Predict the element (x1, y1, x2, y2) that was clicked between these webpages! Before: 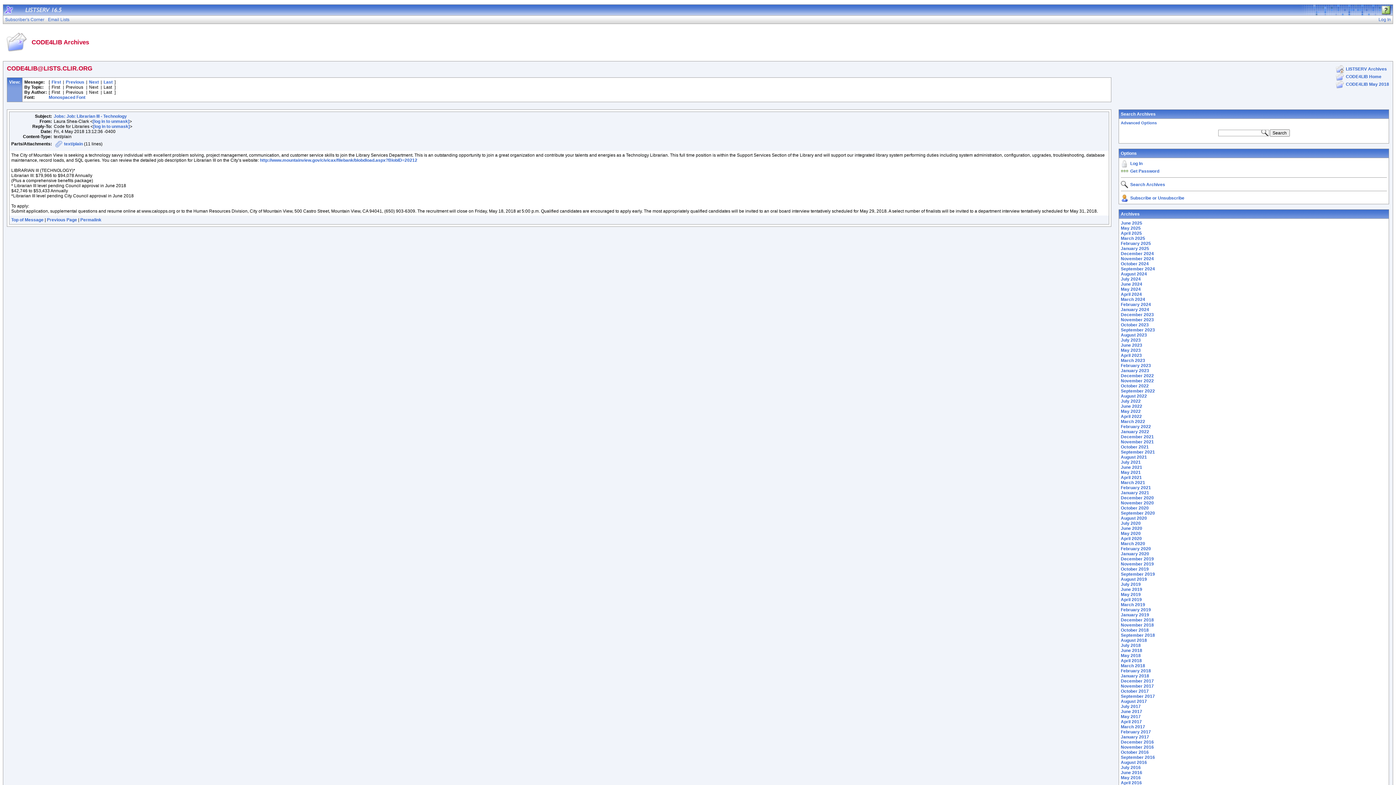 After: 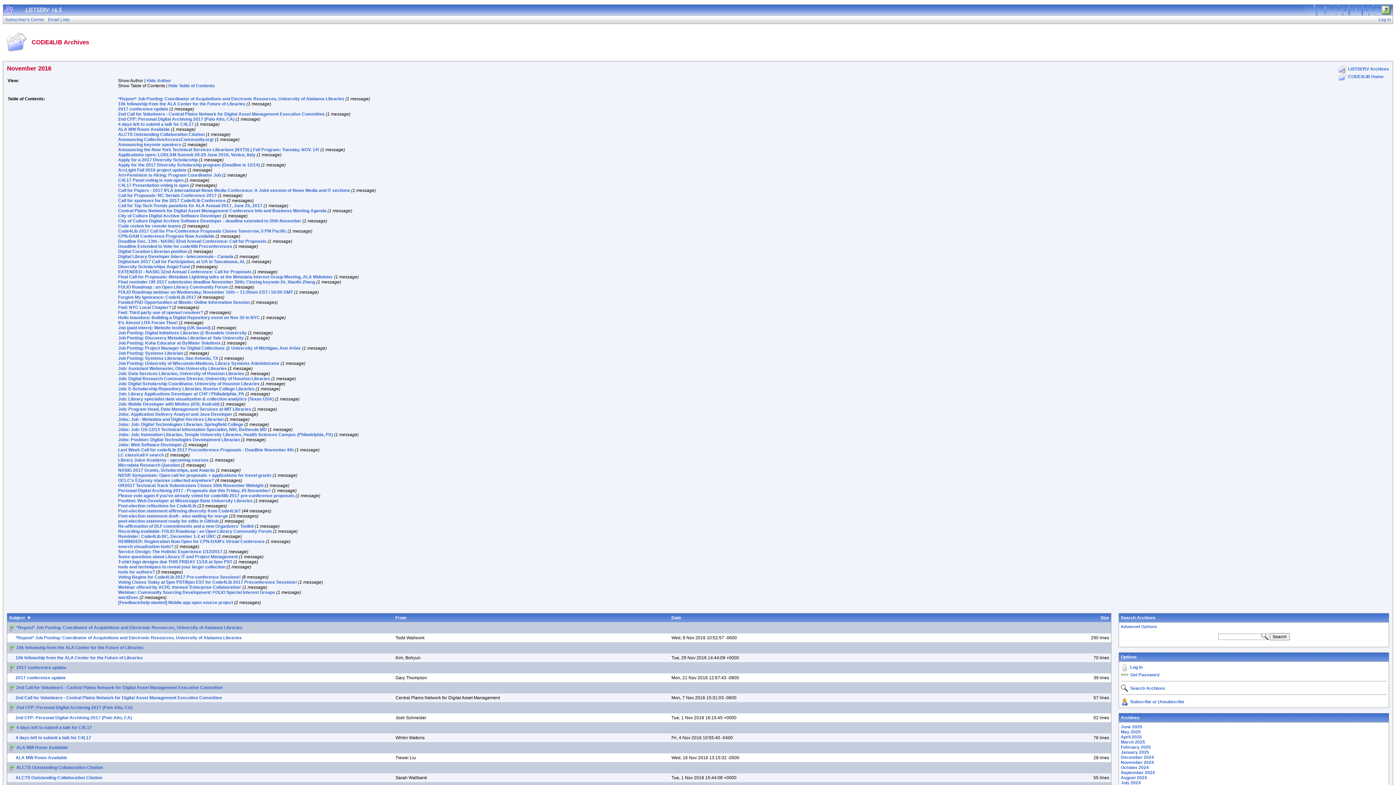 Action: label: November 2016 bbox: (1121, 745, 1154, 750)